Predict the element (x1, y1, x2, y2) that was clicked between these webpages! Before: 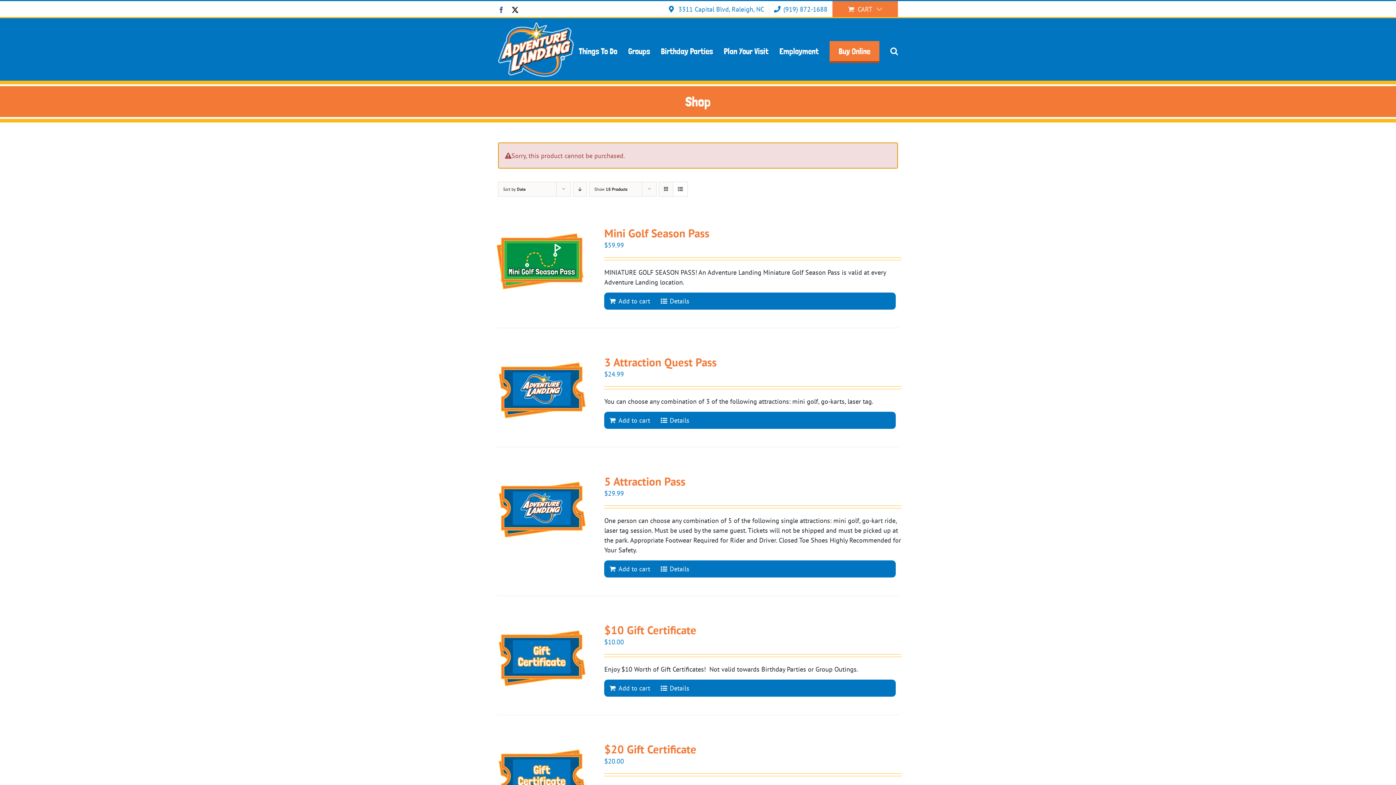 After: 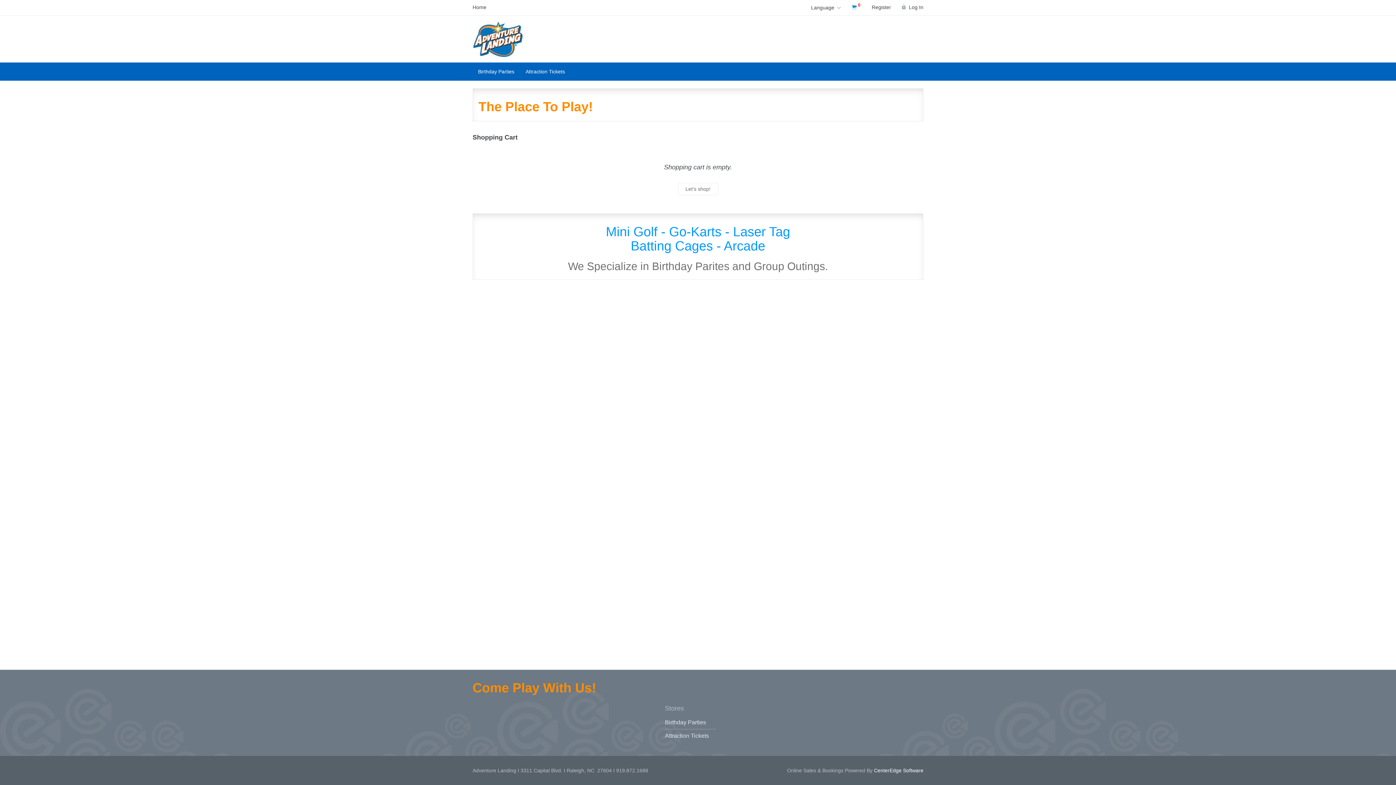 Action: label: Add to cart: “Mini Golf Season Pass” bbox: (613, 296, 650, 306)